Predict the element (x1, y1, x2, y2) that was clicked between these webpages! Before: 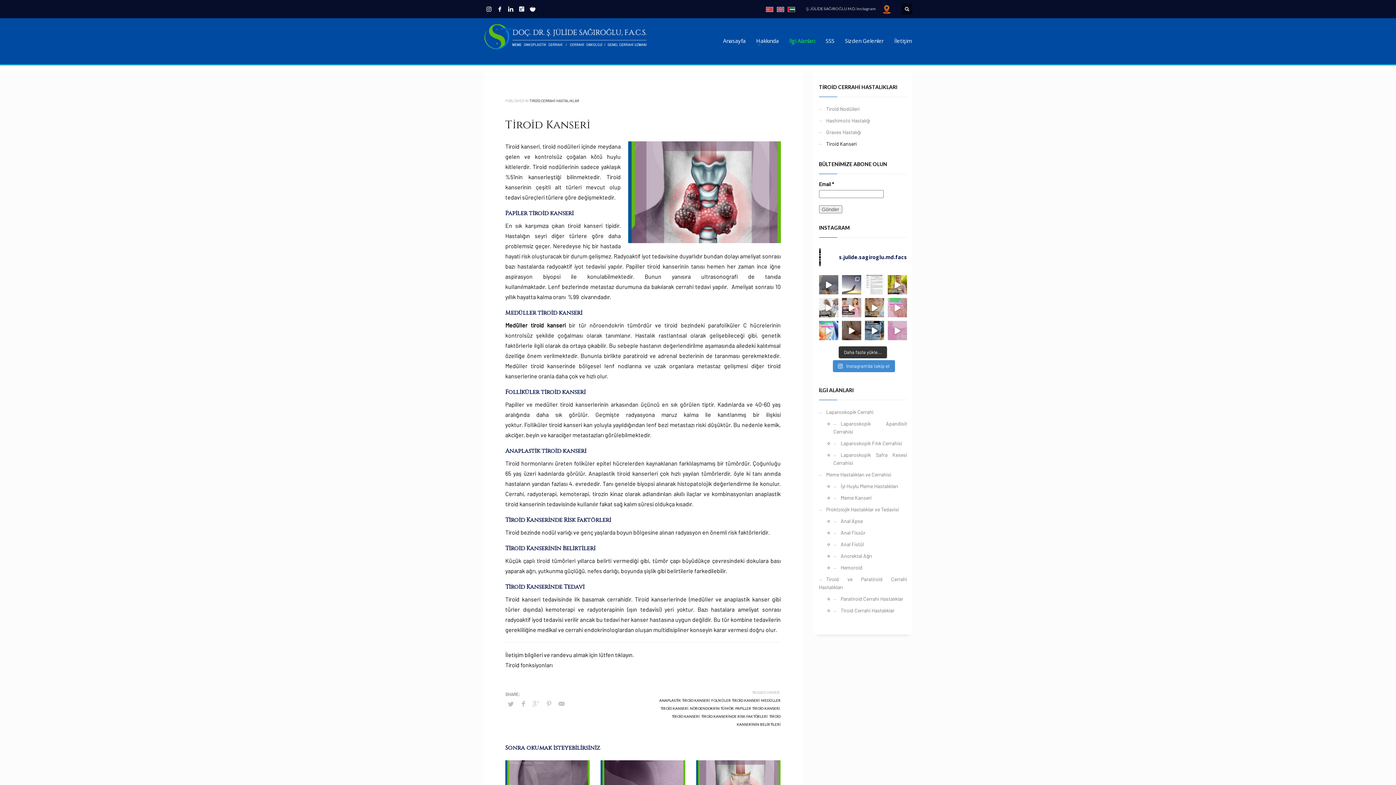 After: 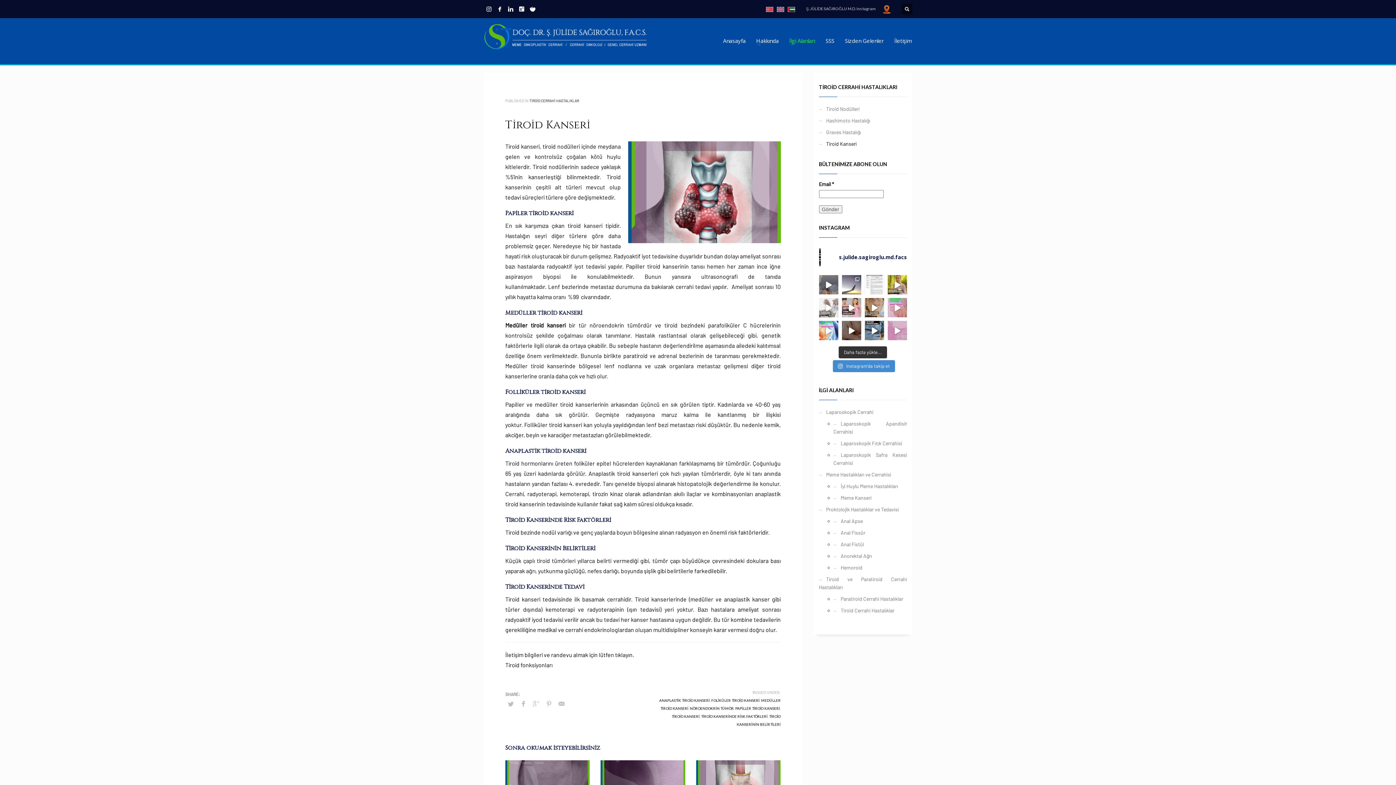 Action: bbox: (819, 298, 838, 317) label: You are what you eat… Ne yersen osundur… Did y